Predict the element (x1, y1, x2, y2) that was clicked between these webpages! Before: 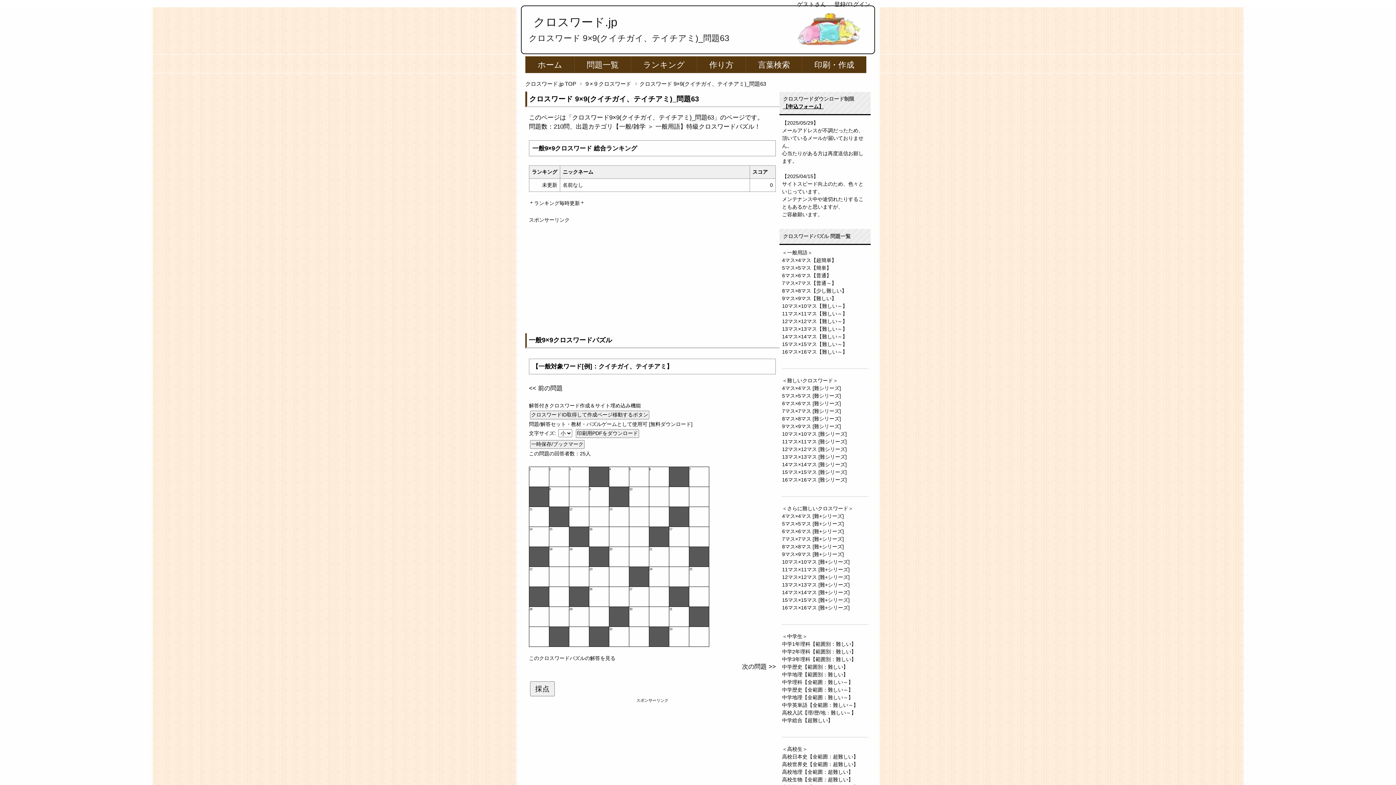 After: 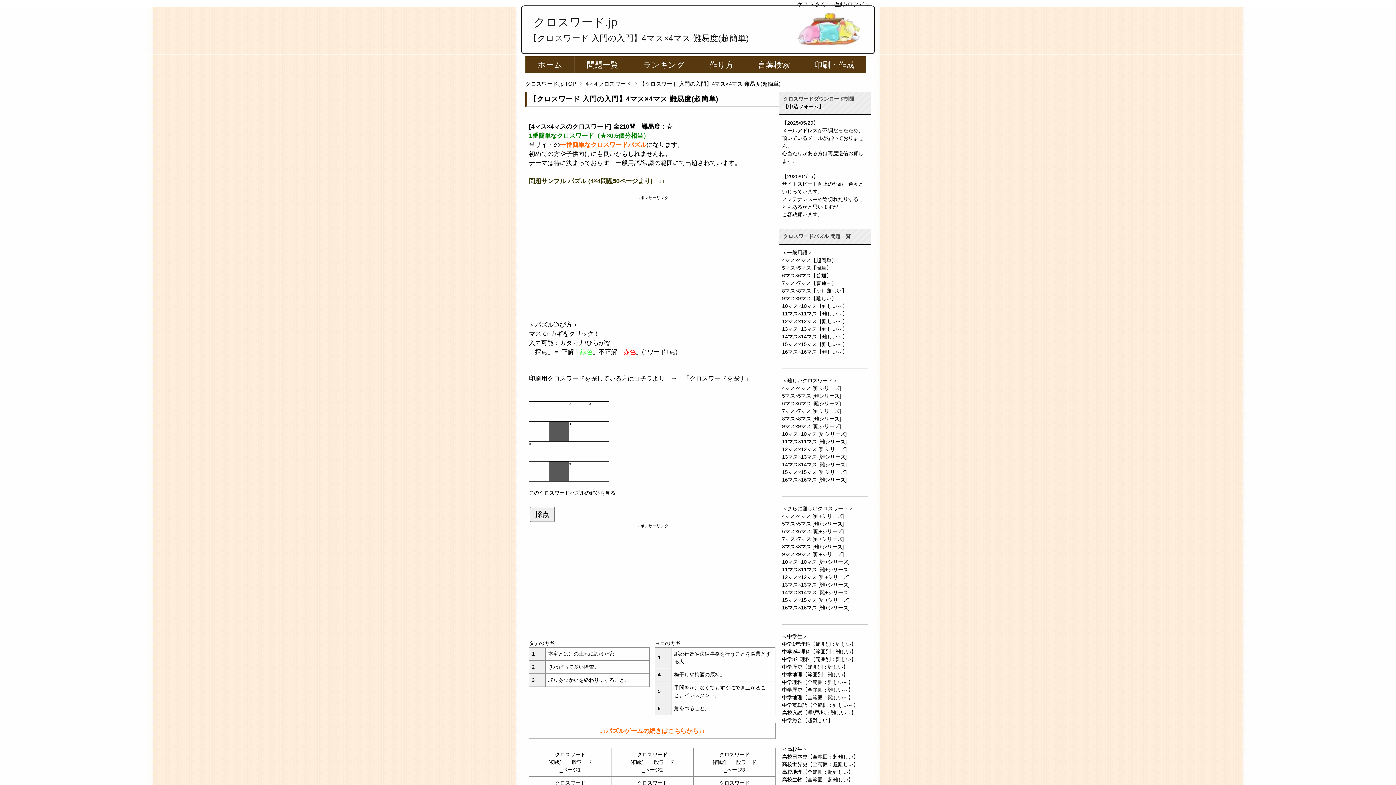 Action: bbox: (782, 257, 836, 263) label: 4マス×4マス【超簡単】